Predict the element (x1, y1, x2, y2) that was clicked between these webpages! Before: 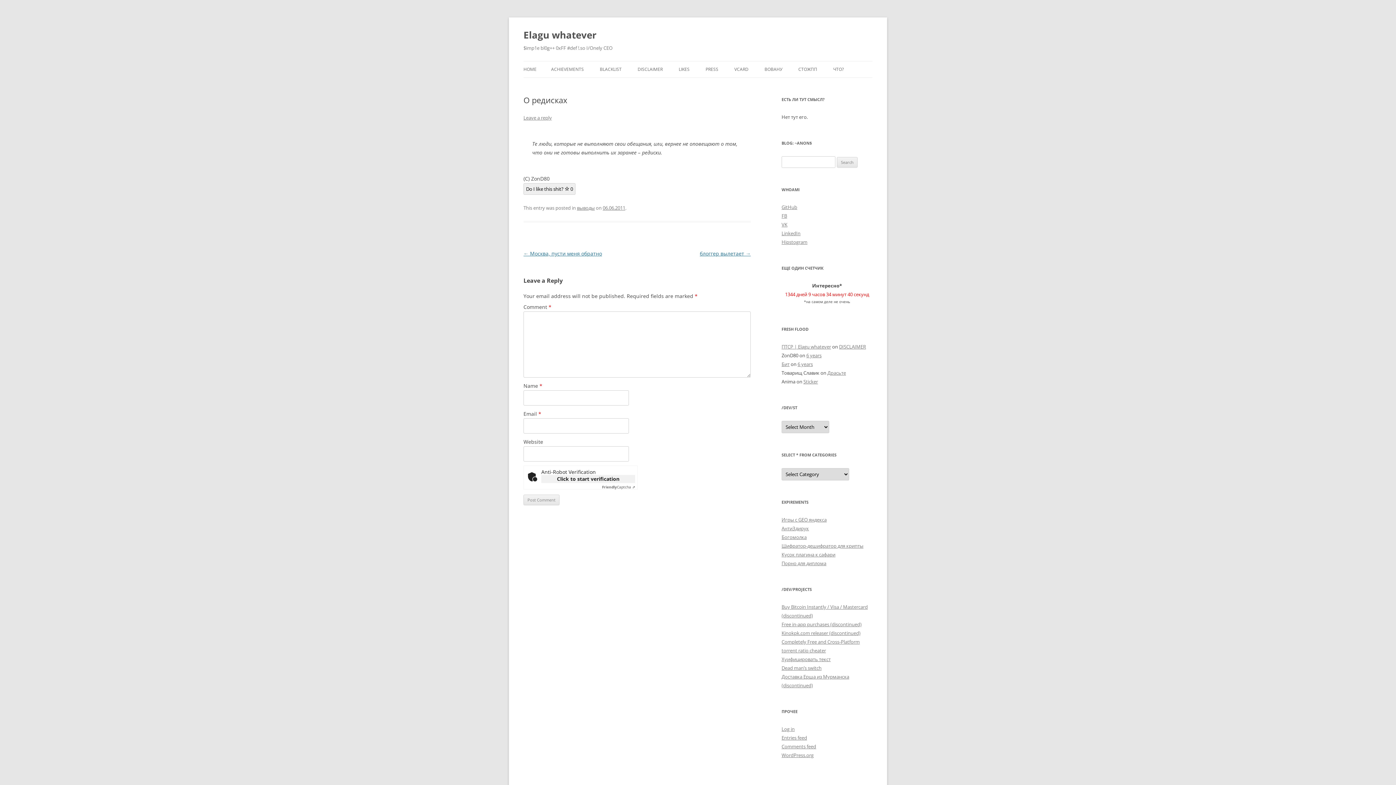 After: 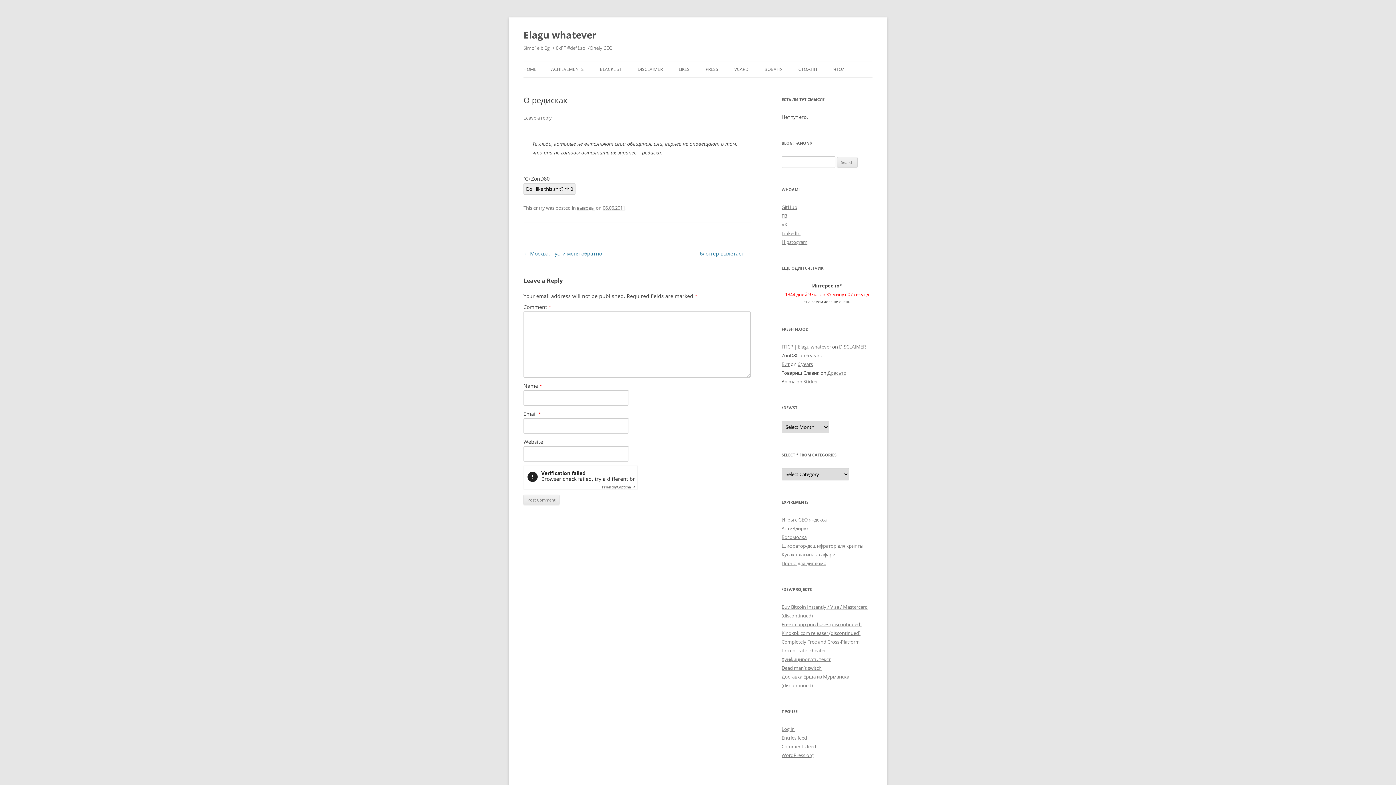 Action: bbox: (541, 475, 635, 483) label: Click to start verification